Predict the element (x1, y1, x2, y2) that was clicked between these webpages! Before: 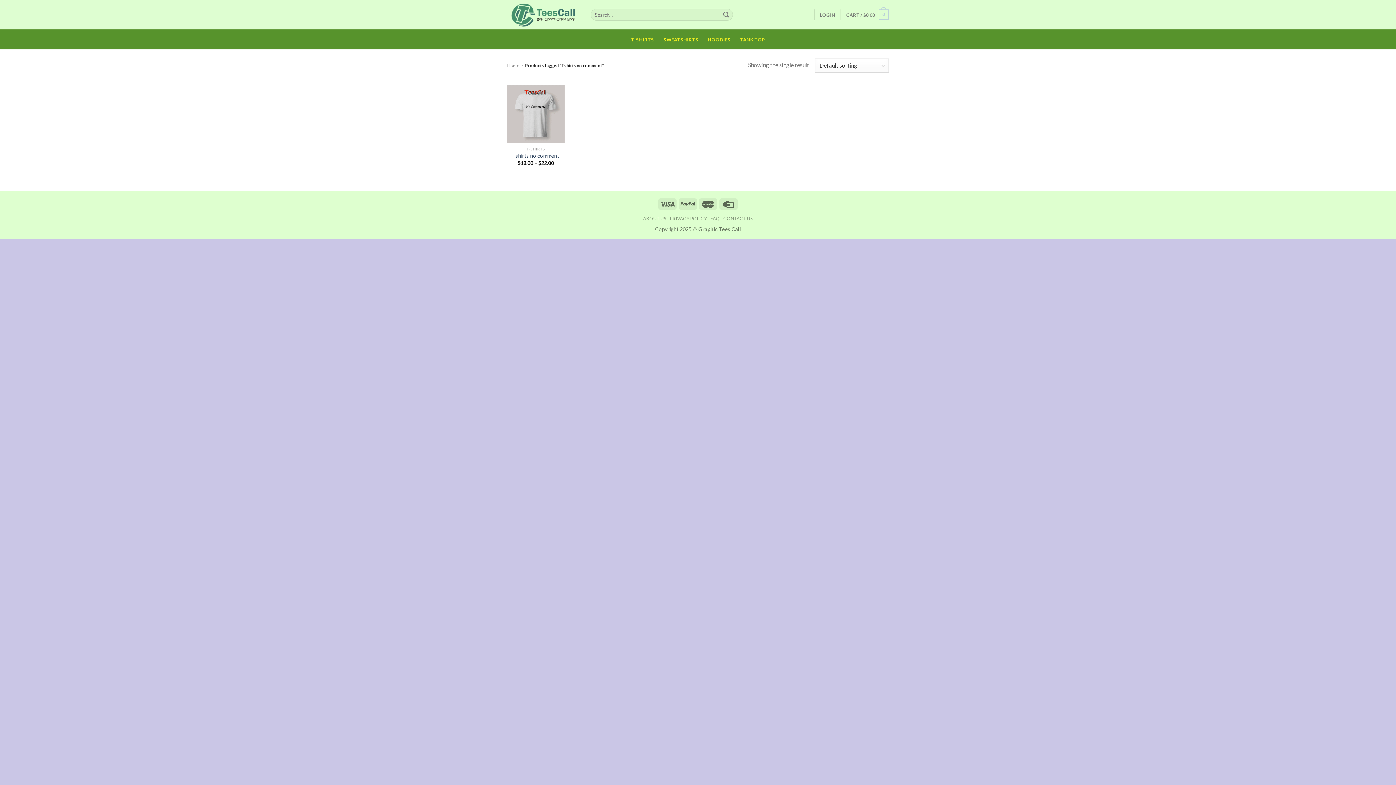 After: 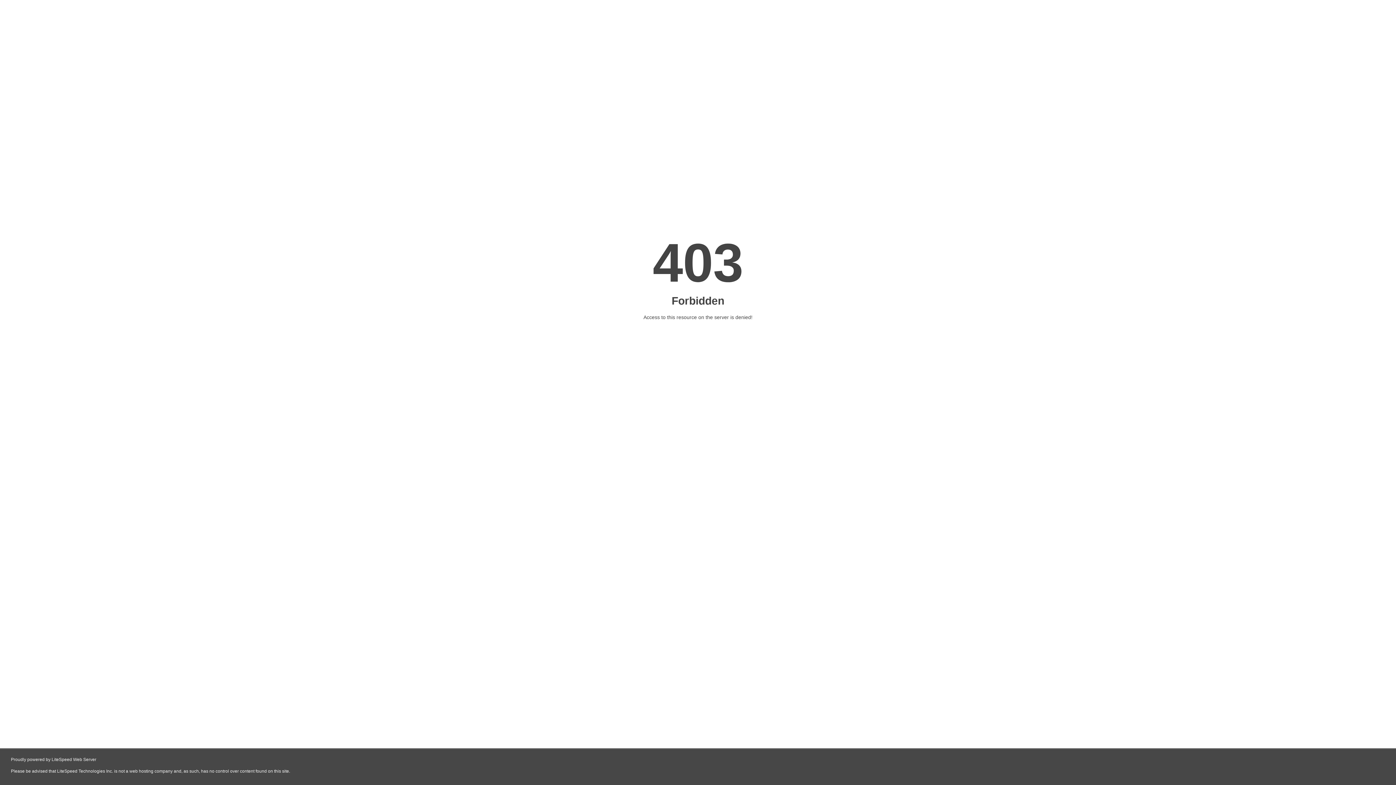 Action: bbox: (663, 32, 698, 46) label: SWEATSHIRTS